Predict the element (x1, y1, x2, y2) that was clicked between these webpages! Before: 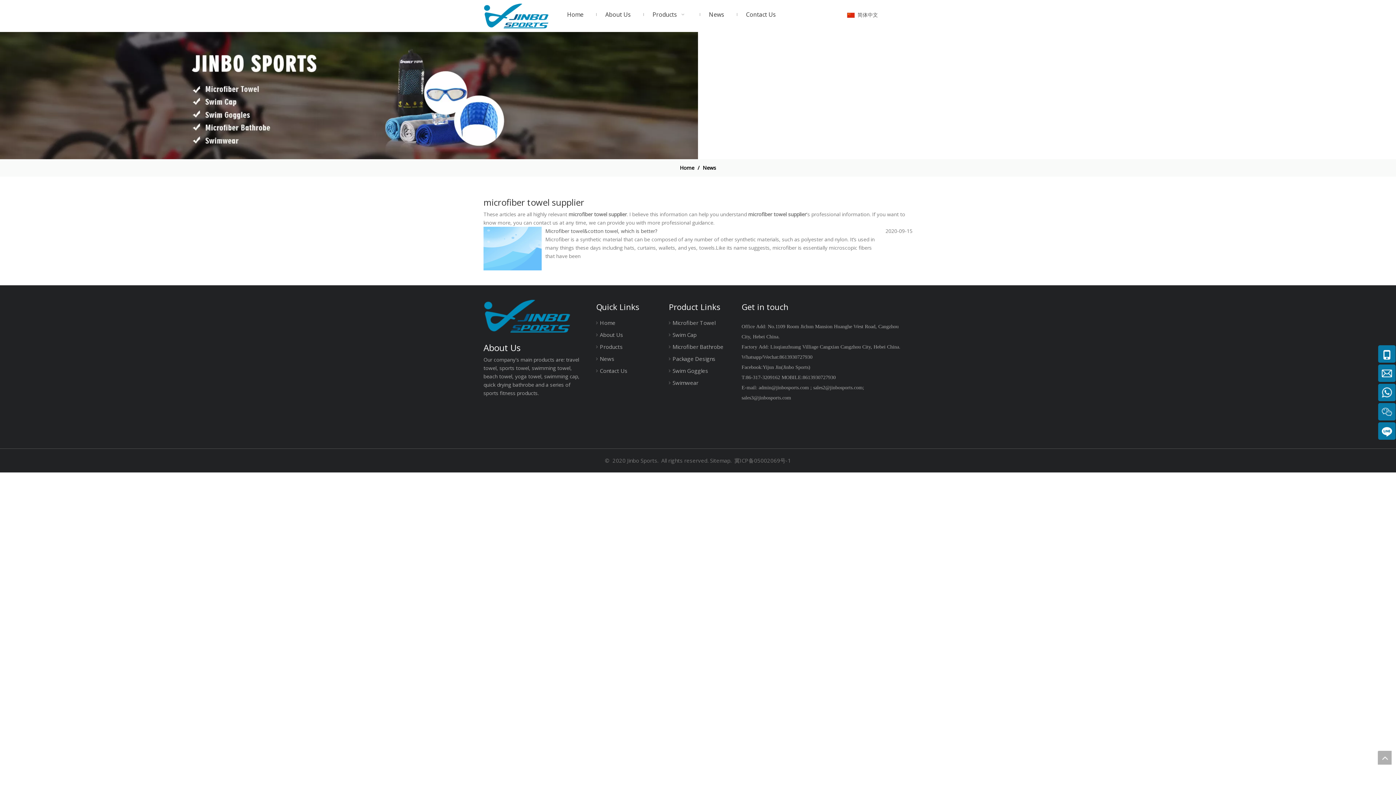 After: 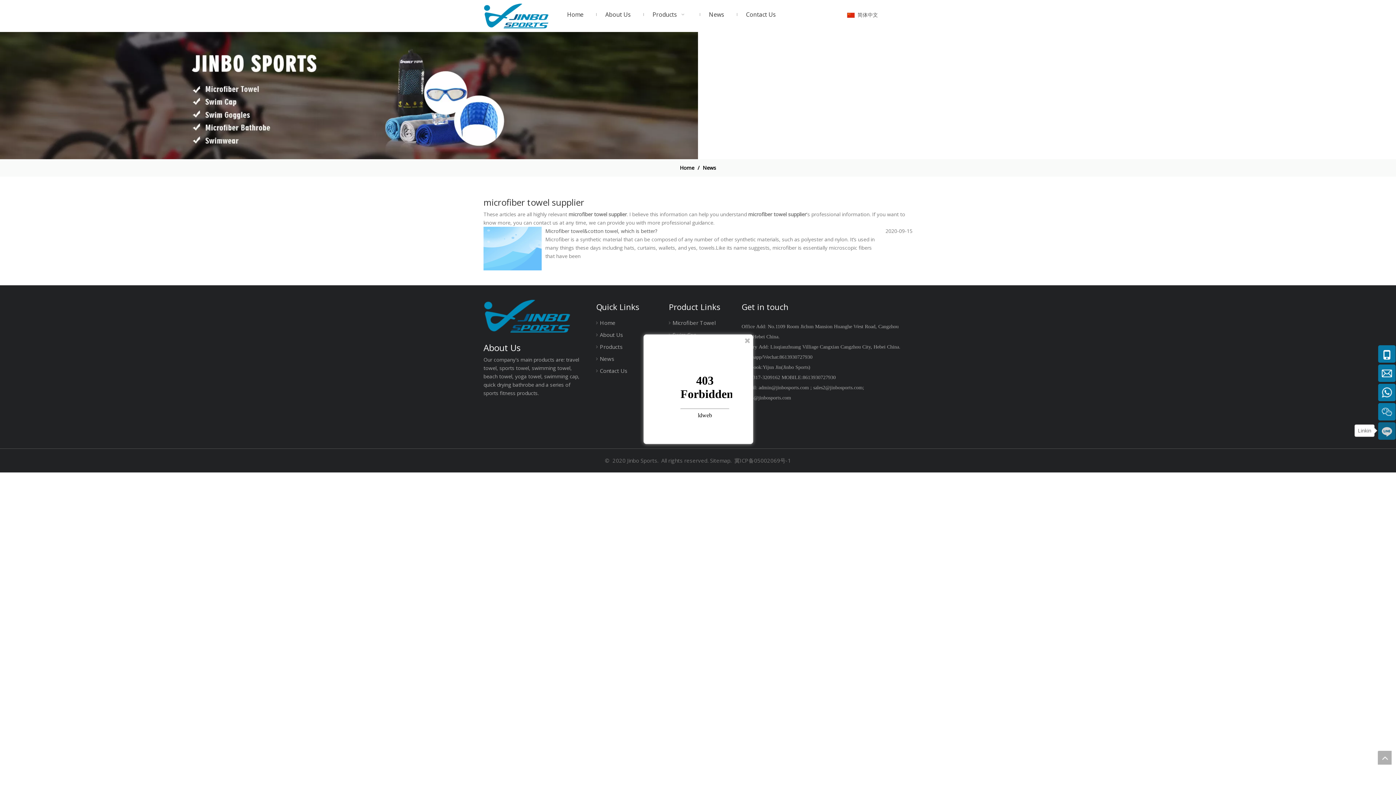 Action: bbox: (1378, 422, 1396, 440)